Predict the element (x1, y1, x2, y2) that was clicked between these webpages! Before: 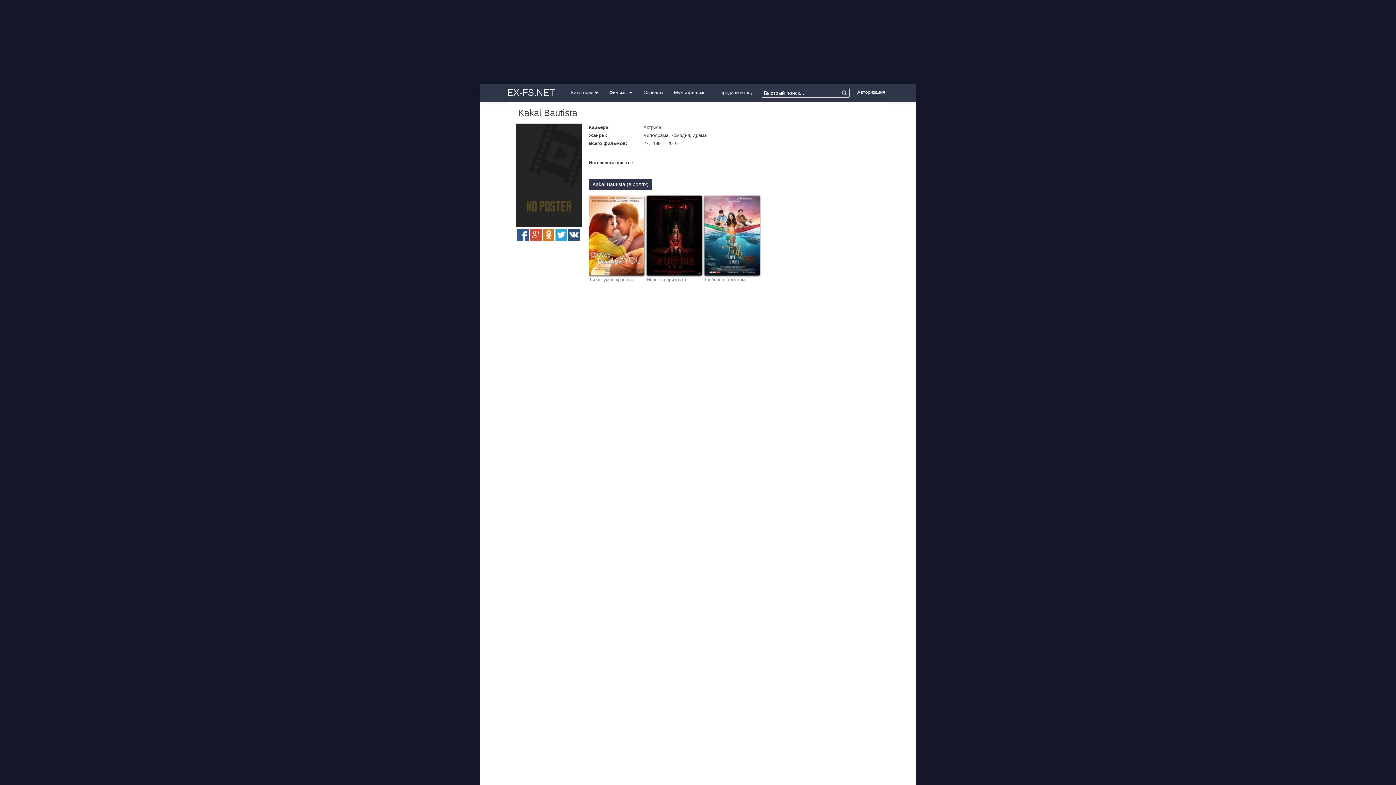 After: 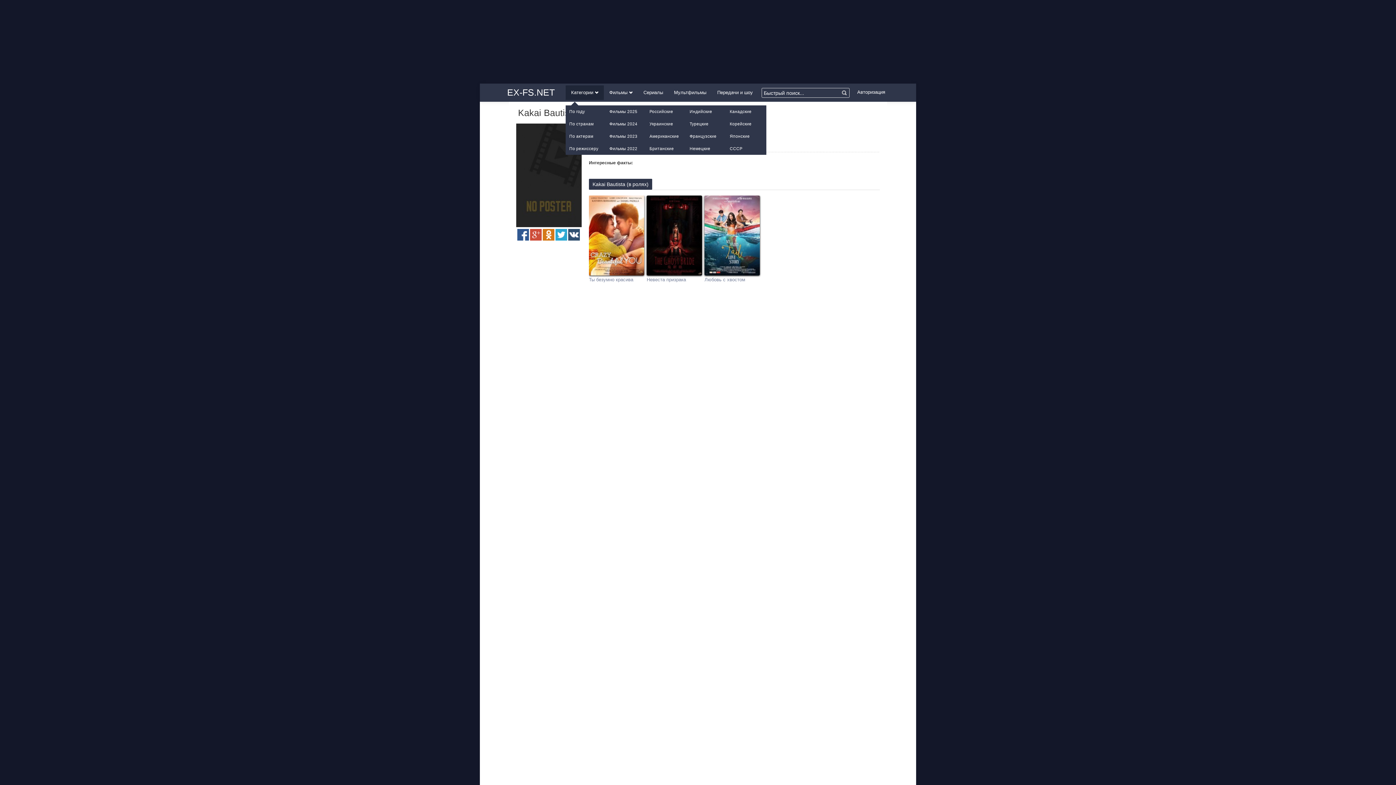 Action: bbox: (565, 85, 604, 100) label: Категории 